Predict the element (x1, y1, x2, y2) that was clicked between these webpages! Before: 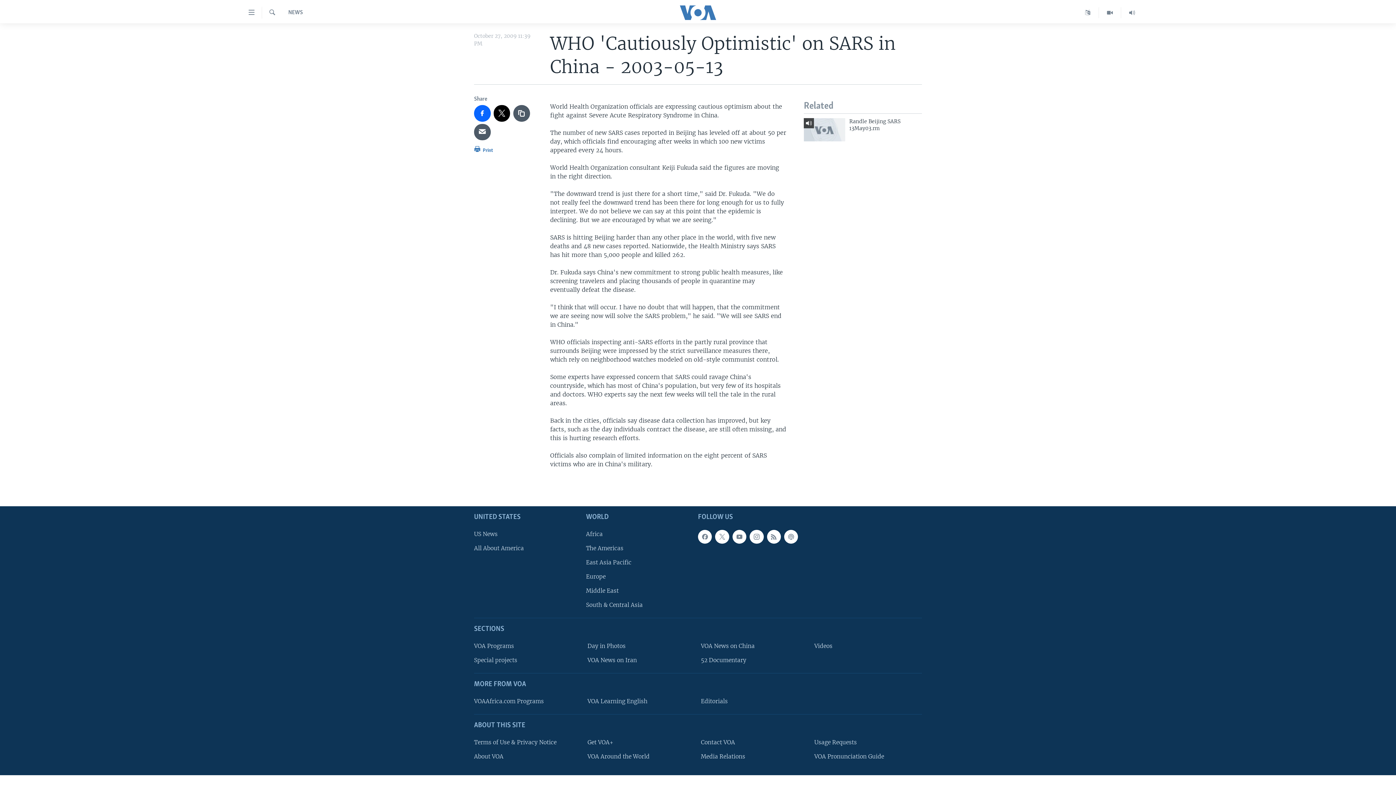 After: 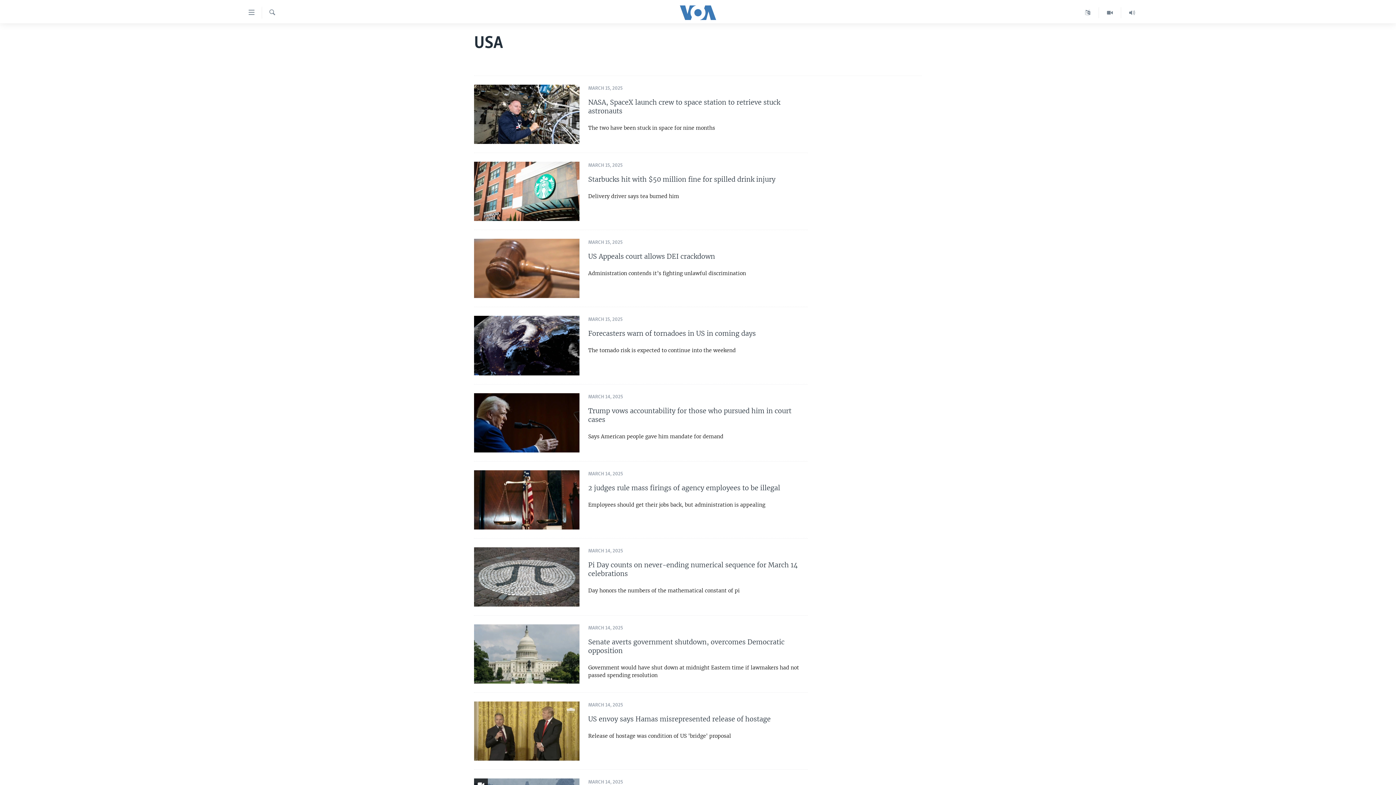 Action: bbox: (474, 530, 581, 538) label: US News